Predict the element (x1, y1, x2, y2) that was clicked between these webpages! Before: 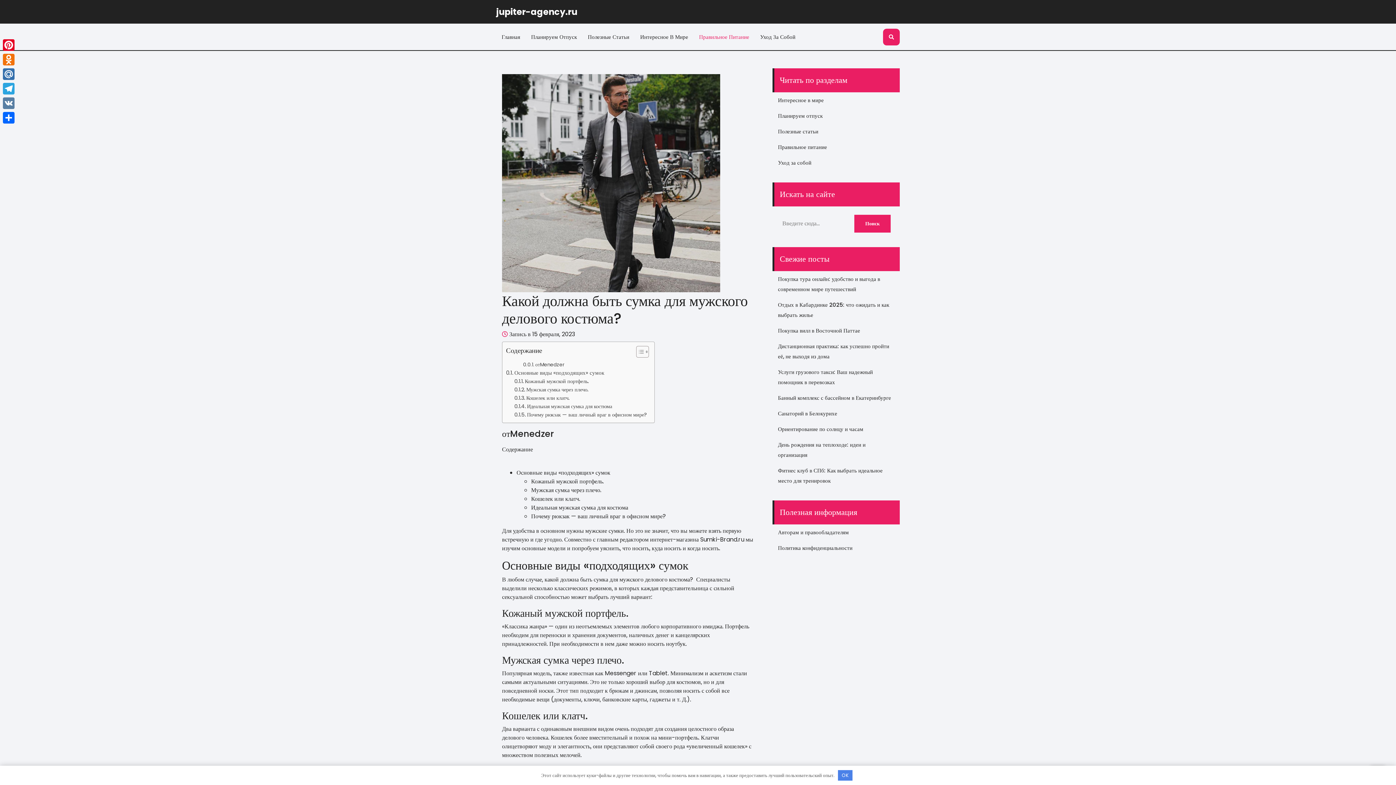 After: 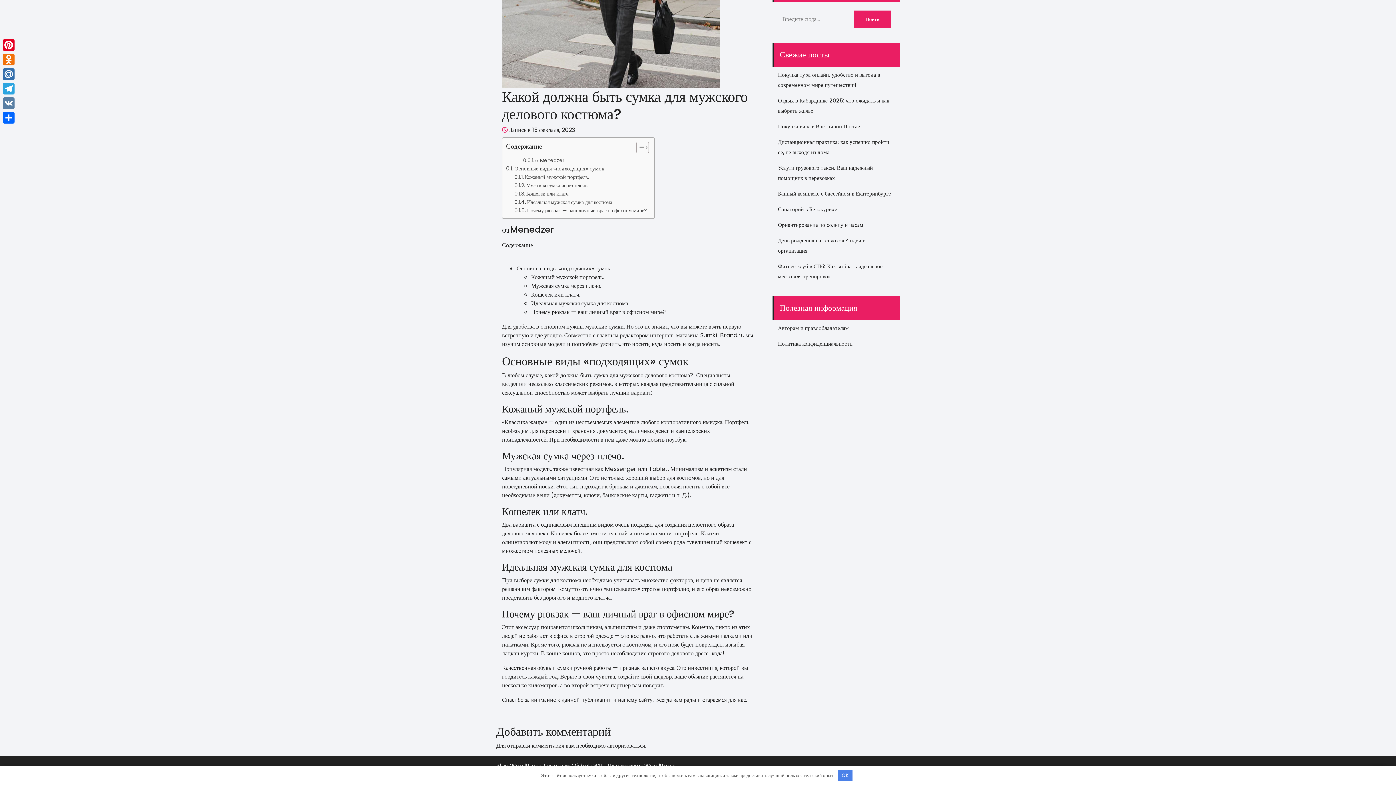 Action: label: Кожаный мужской портфель. bbox: (514, 377, 588, 385)